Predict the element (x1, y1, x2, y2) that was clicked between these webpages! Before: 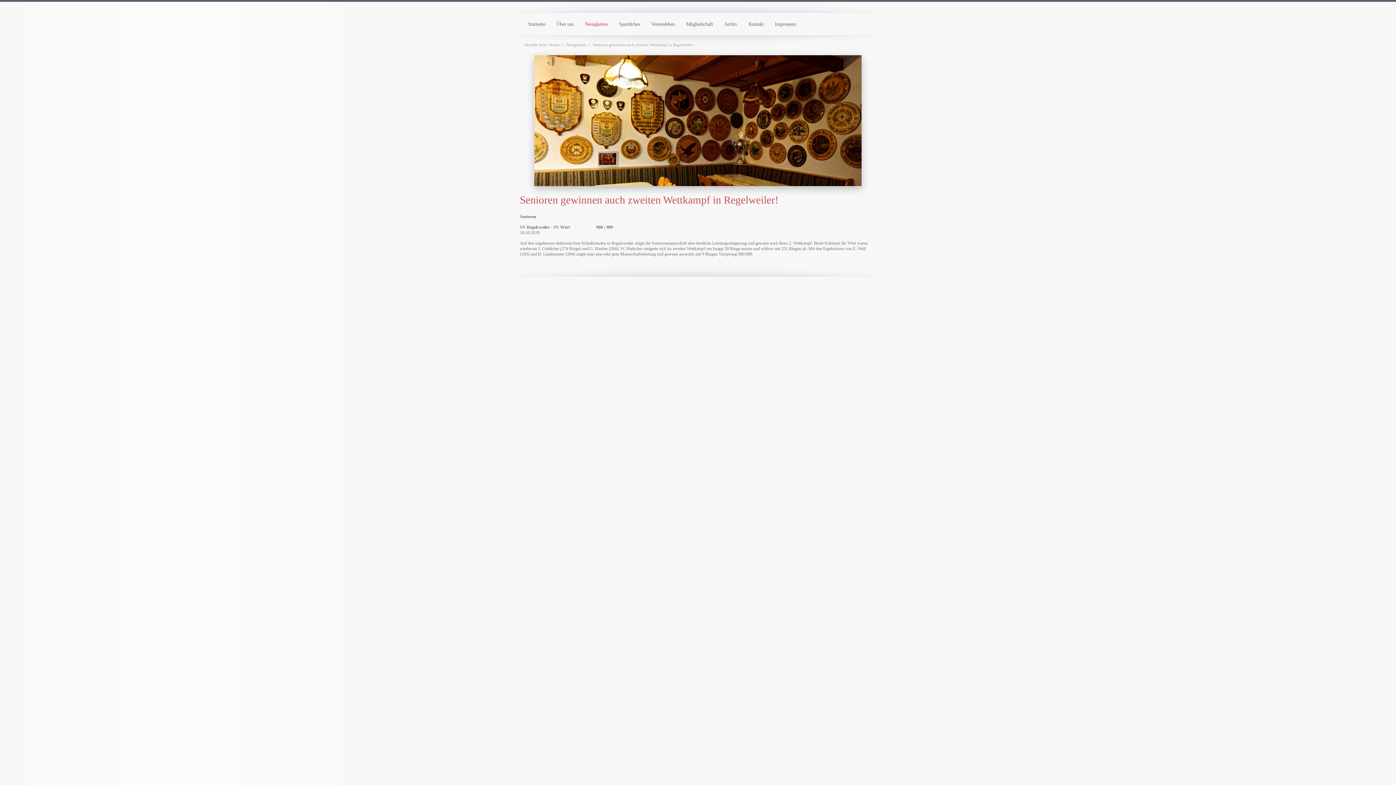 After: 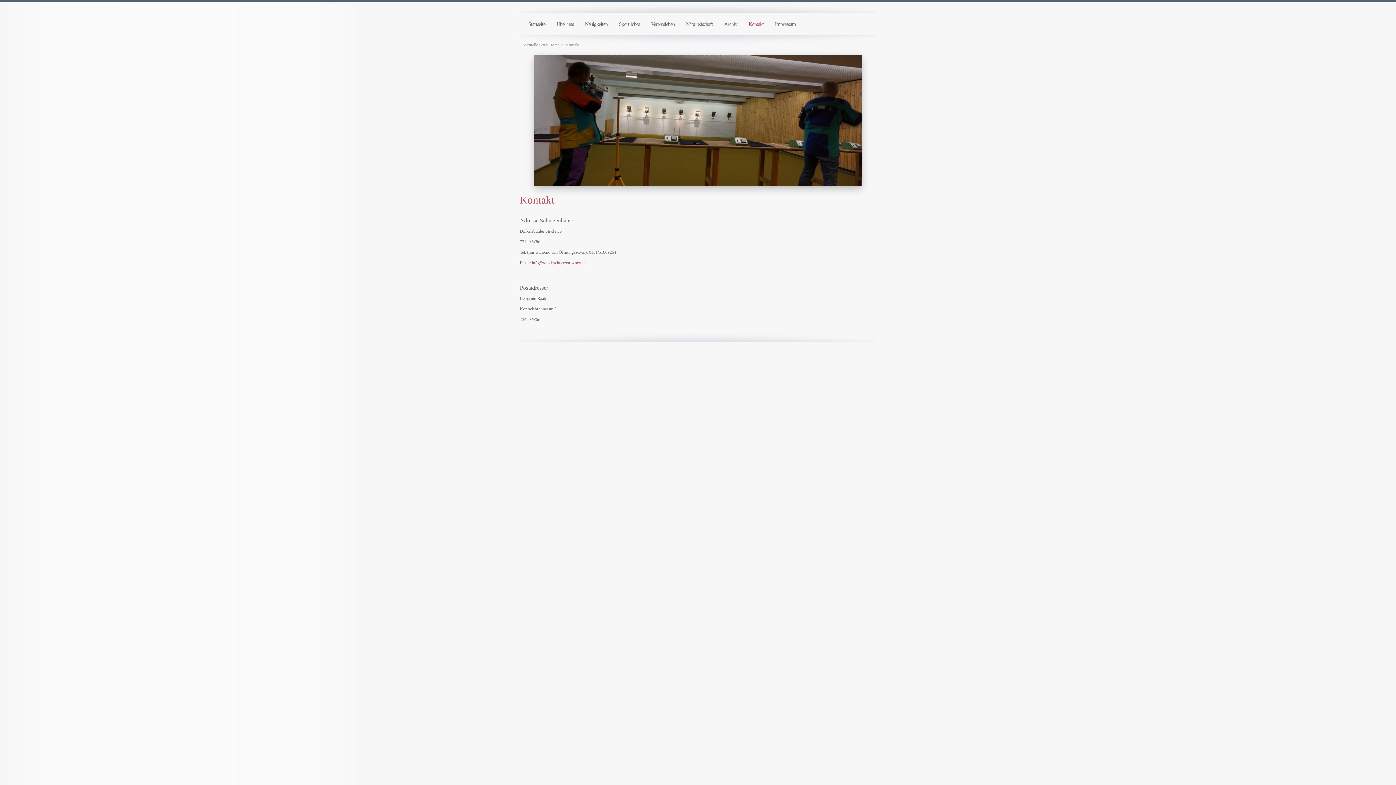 Action: label: Kontakt bbox: (744, 17, 768, 34)